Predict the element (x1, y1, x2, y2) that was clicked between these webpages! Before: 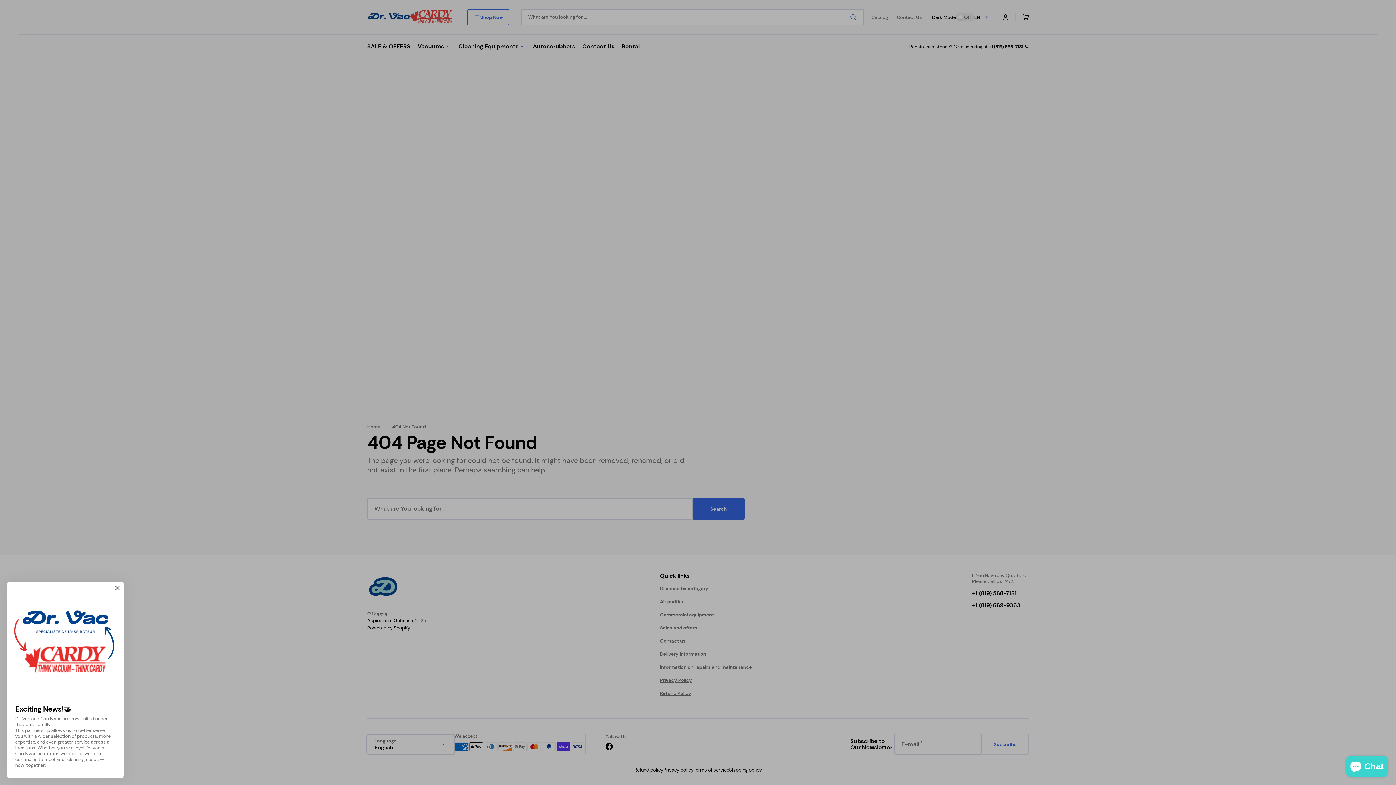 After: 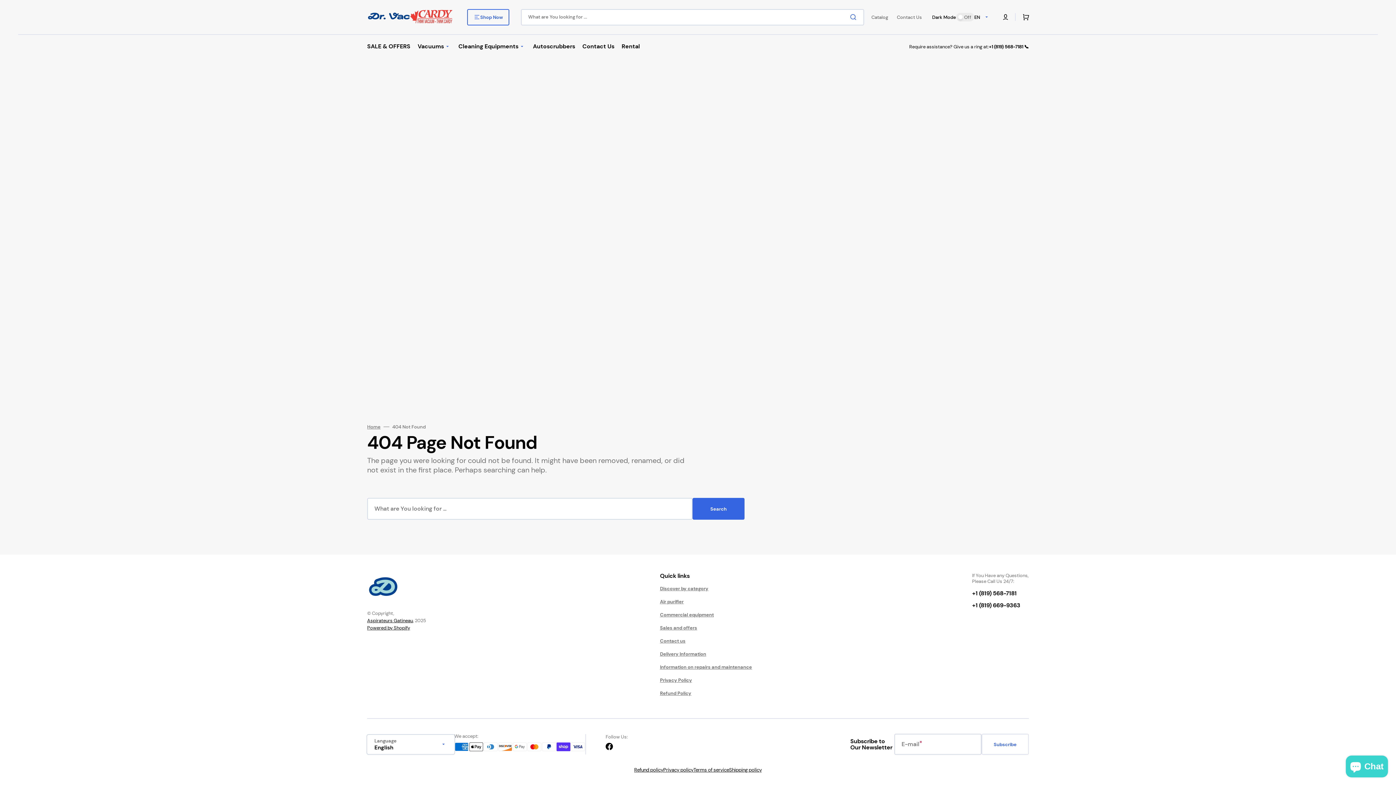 Action: bbox: (114, 585, 120, 590) label: Close